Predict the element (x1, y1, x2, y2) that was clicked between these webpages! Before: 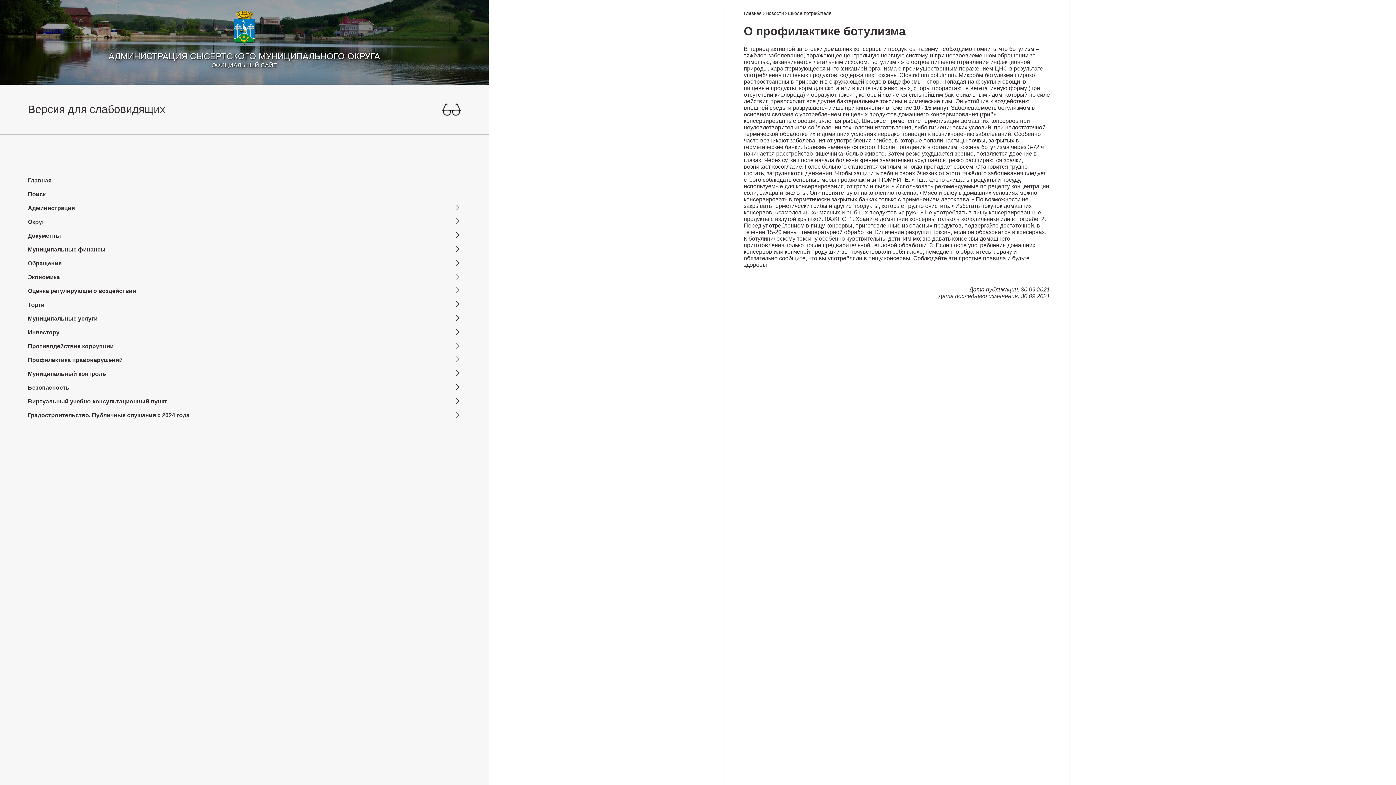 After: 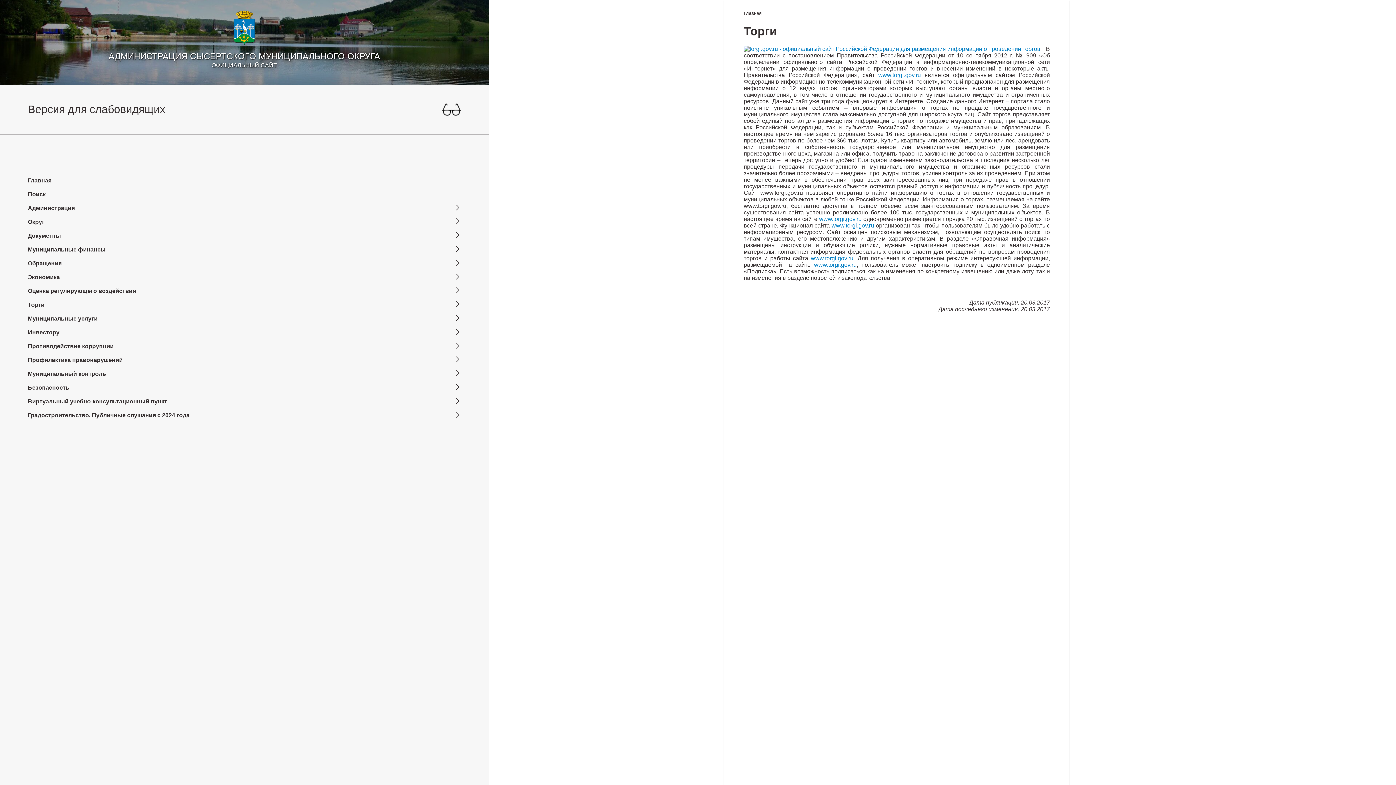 Action: label: Торги bbox: (27, 298, 454, 312)